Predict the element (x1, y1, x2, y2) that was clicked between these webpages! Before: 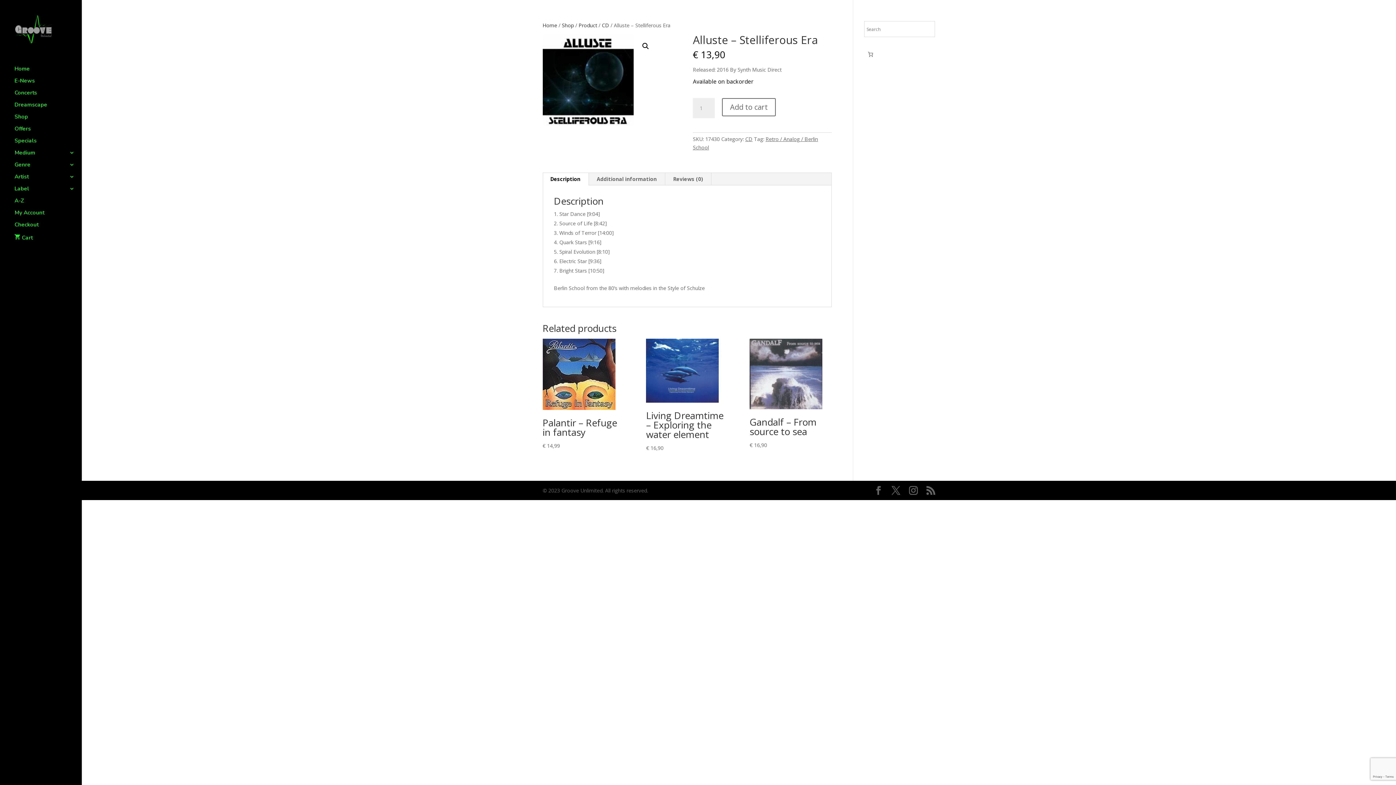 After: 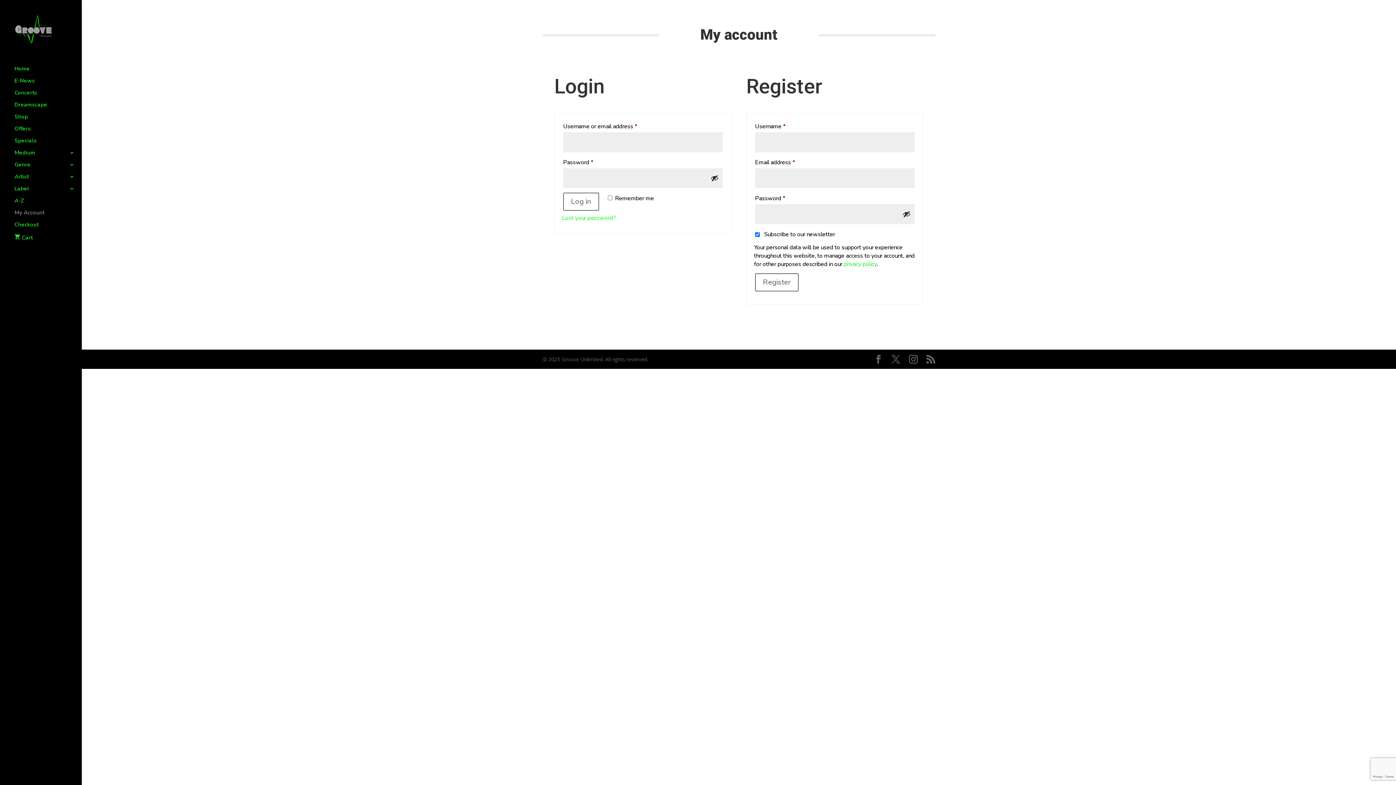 Action: bbox: (14, 210, 81, 222) label: My Account